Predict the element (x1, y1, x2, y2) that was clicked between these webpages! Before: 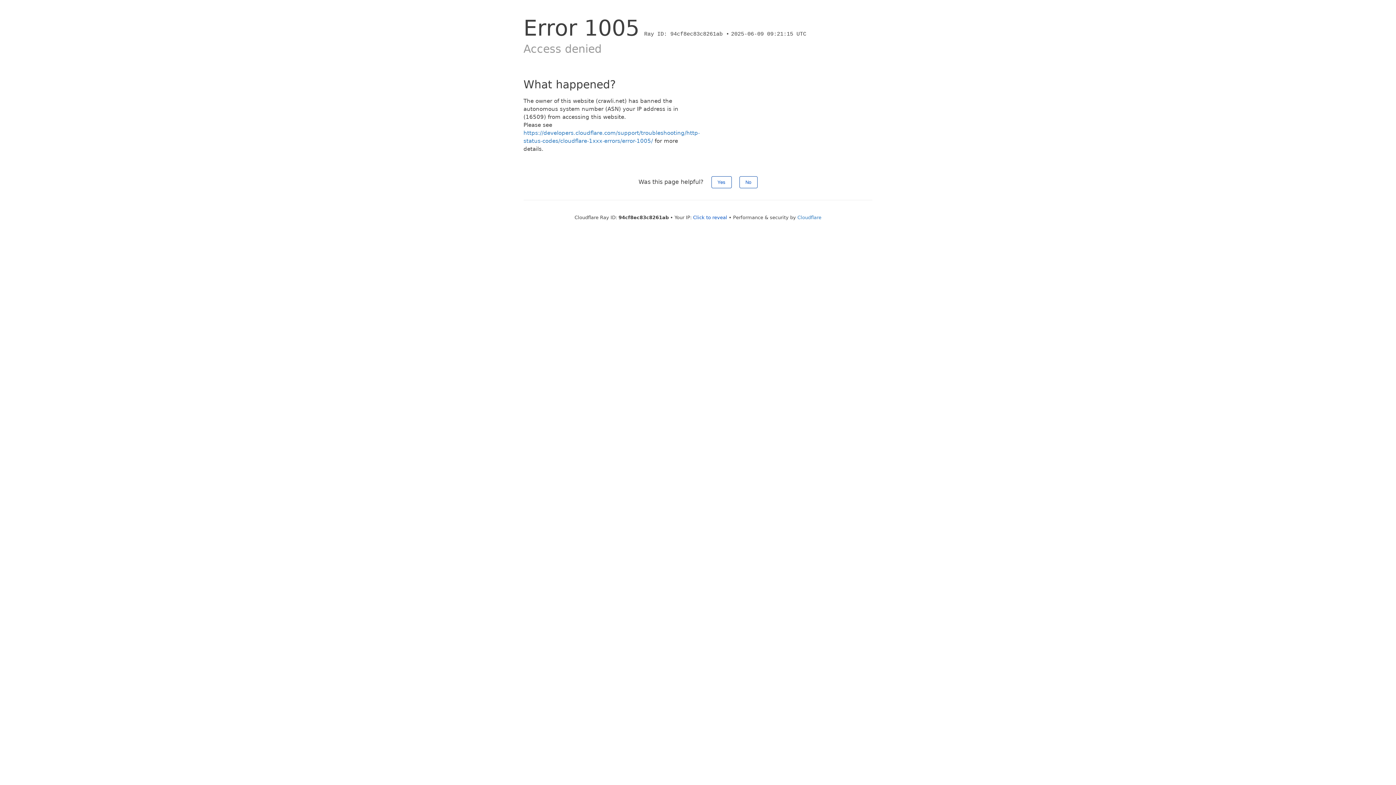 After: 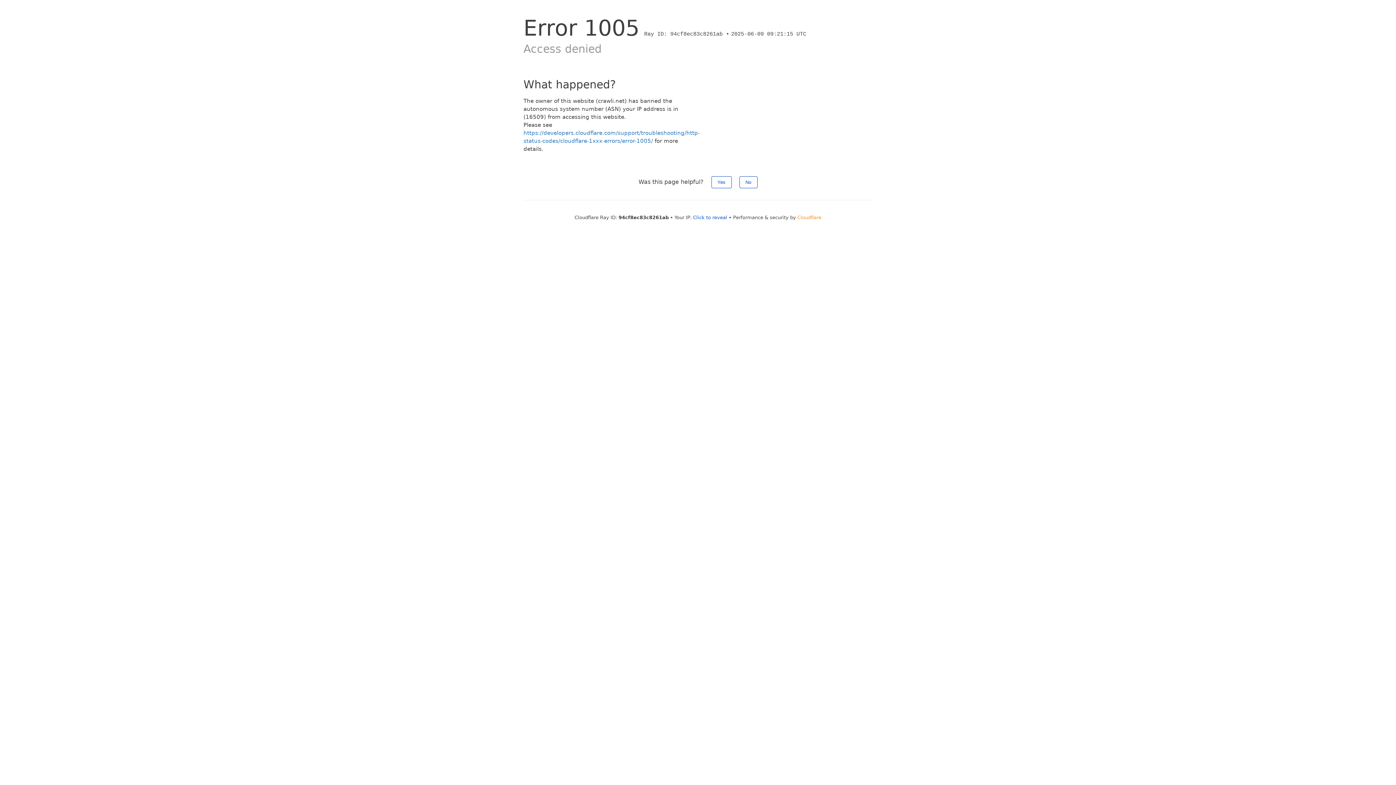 Action: bbox: (797, 214, 821, 220) label: Cloudflare